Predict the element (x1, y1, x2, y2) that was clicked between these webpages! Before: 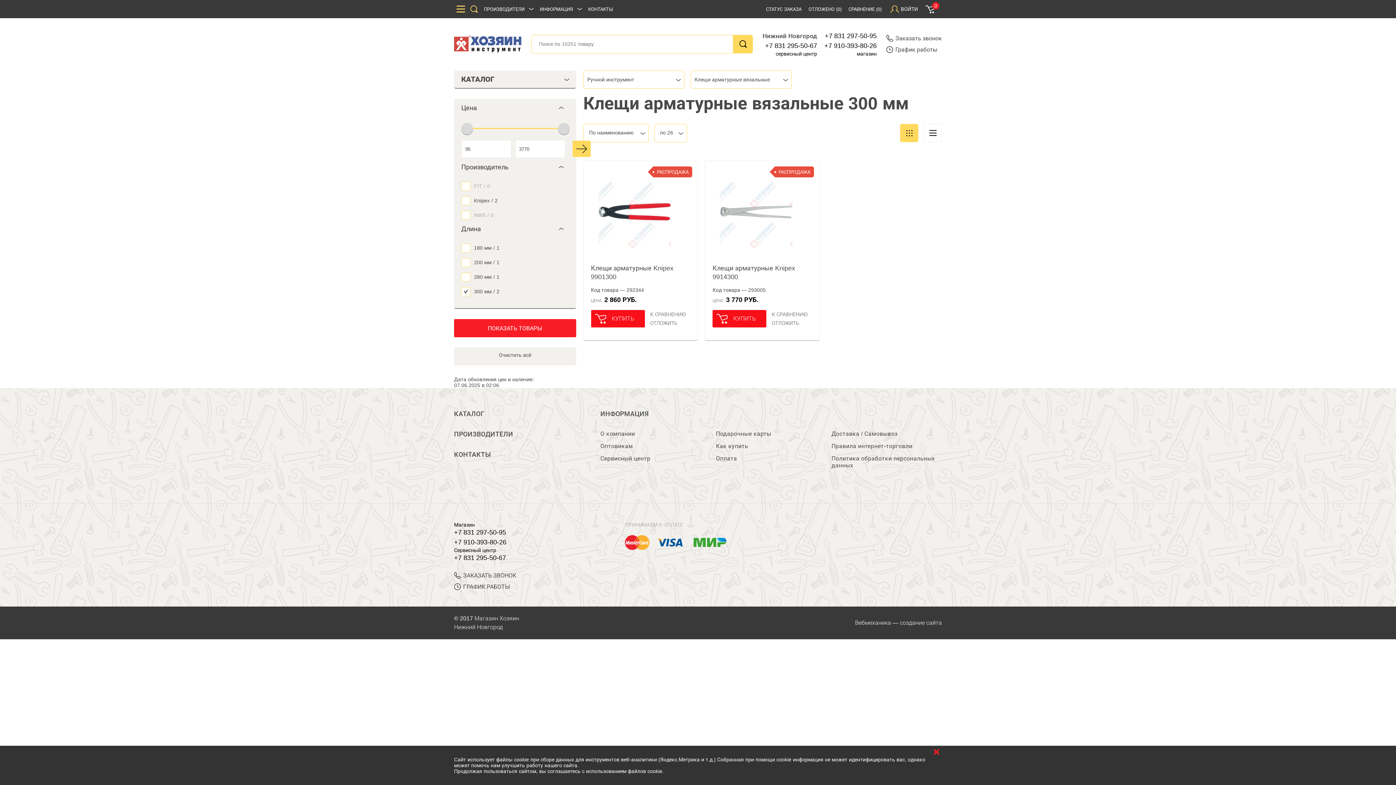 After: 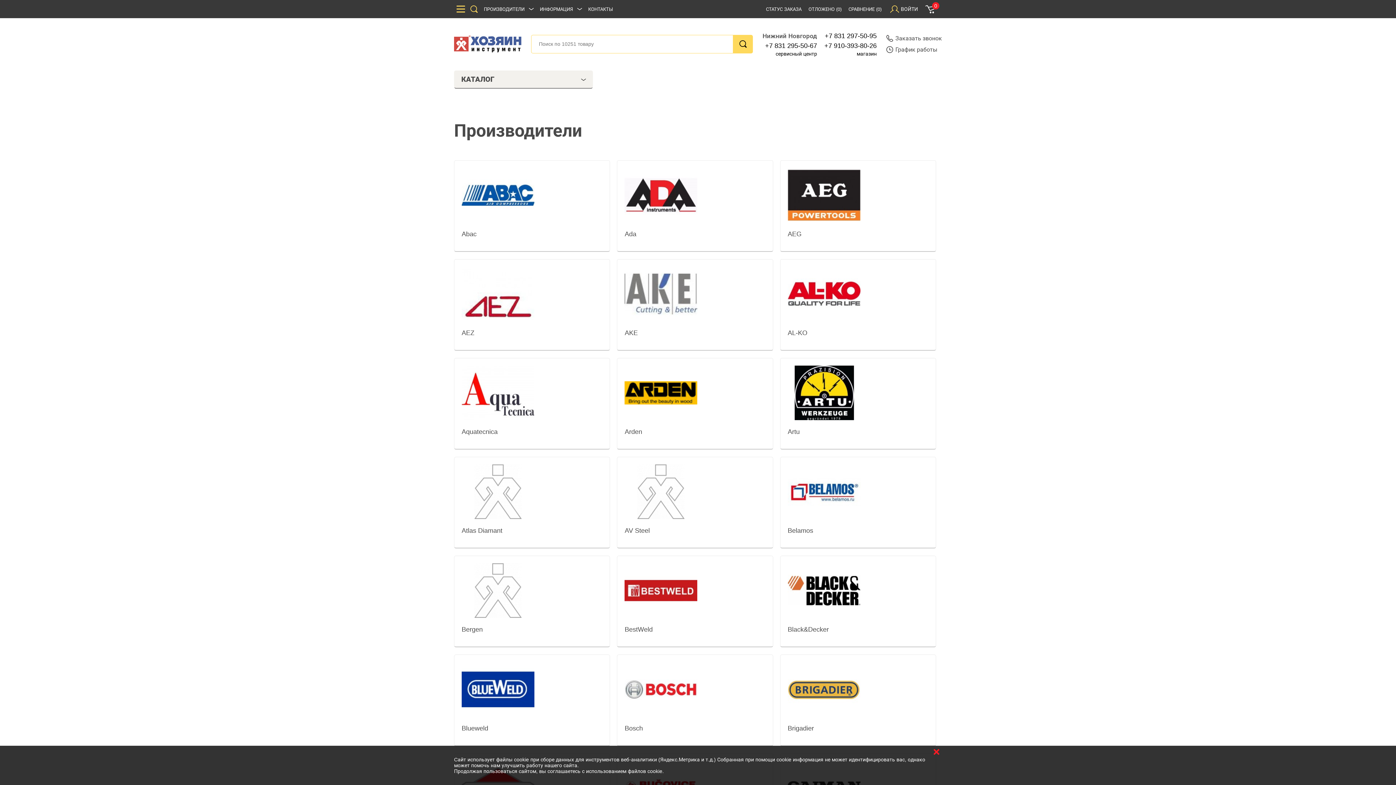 Action: bbox: (454, 430, 600, 450) label: ПРОИЗВОДИТЕЛИ